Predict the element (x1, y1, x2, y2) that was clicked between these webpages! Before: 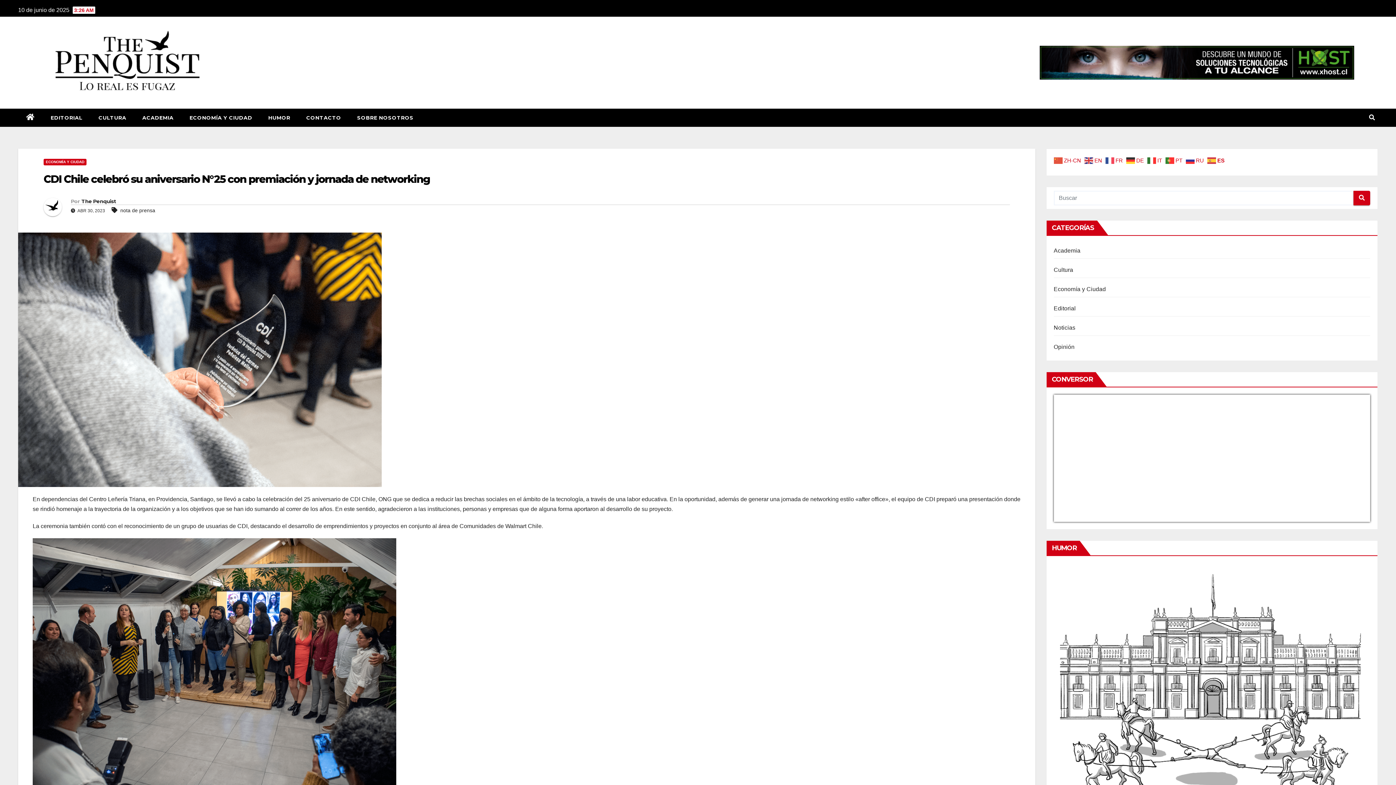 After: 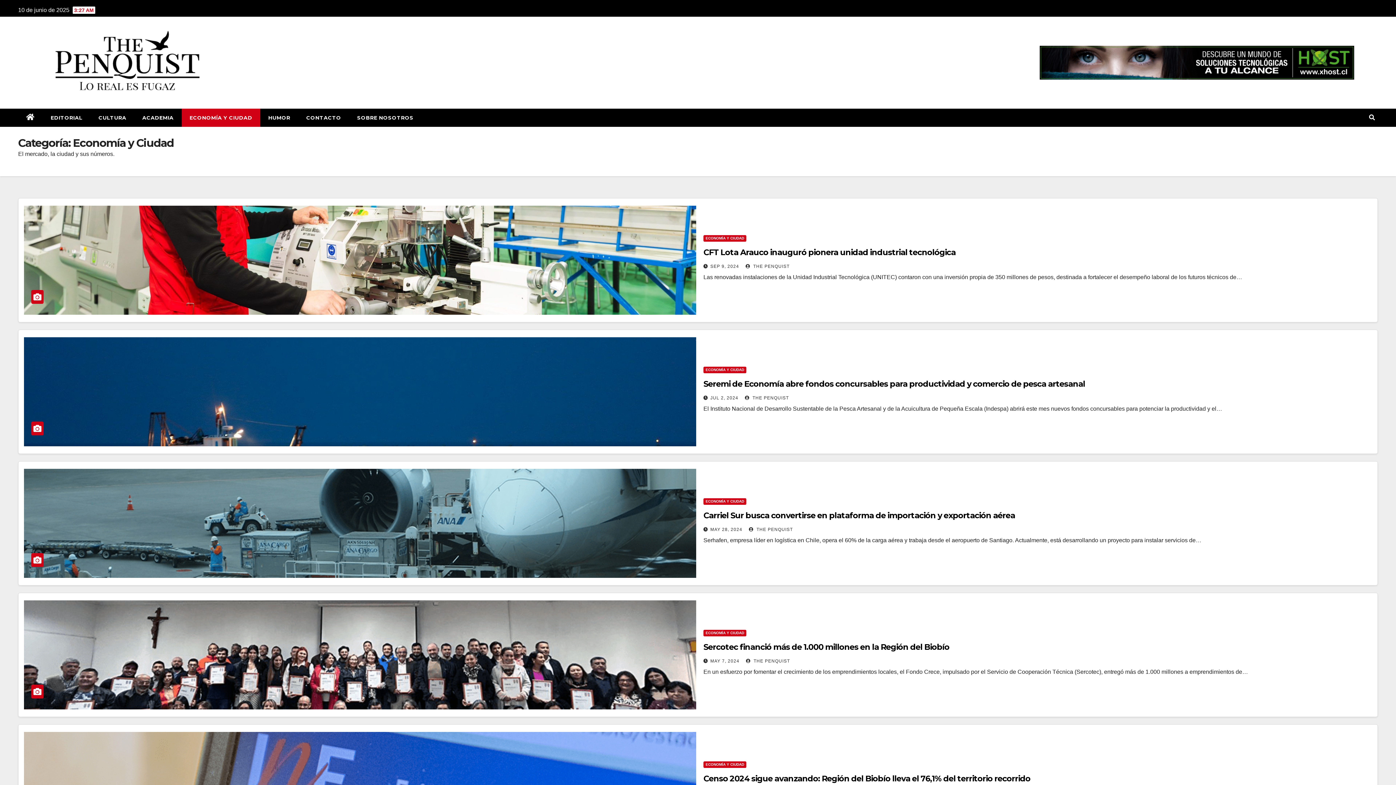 Action: label: ECONOMÍA Y CIUDAD bbox: (181, 108, 260, 126)